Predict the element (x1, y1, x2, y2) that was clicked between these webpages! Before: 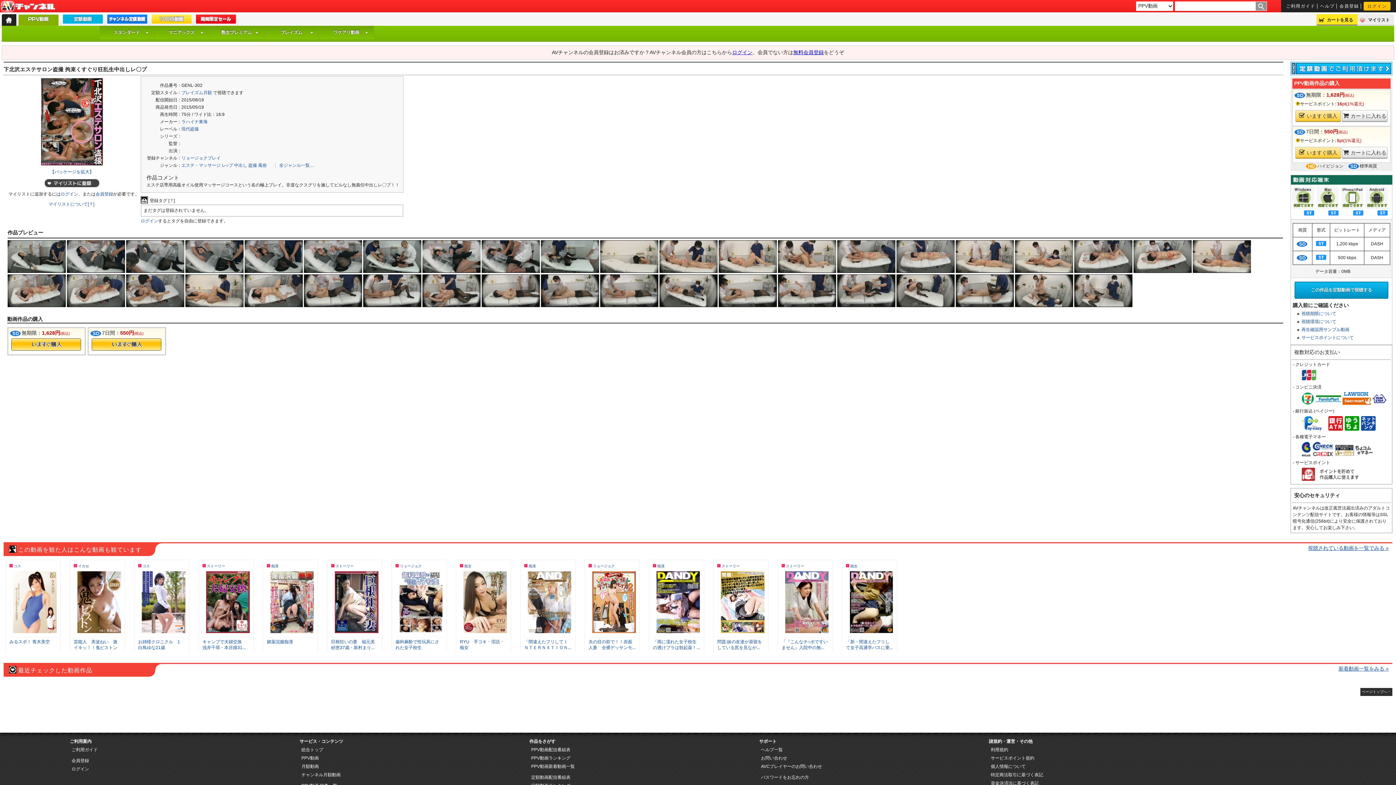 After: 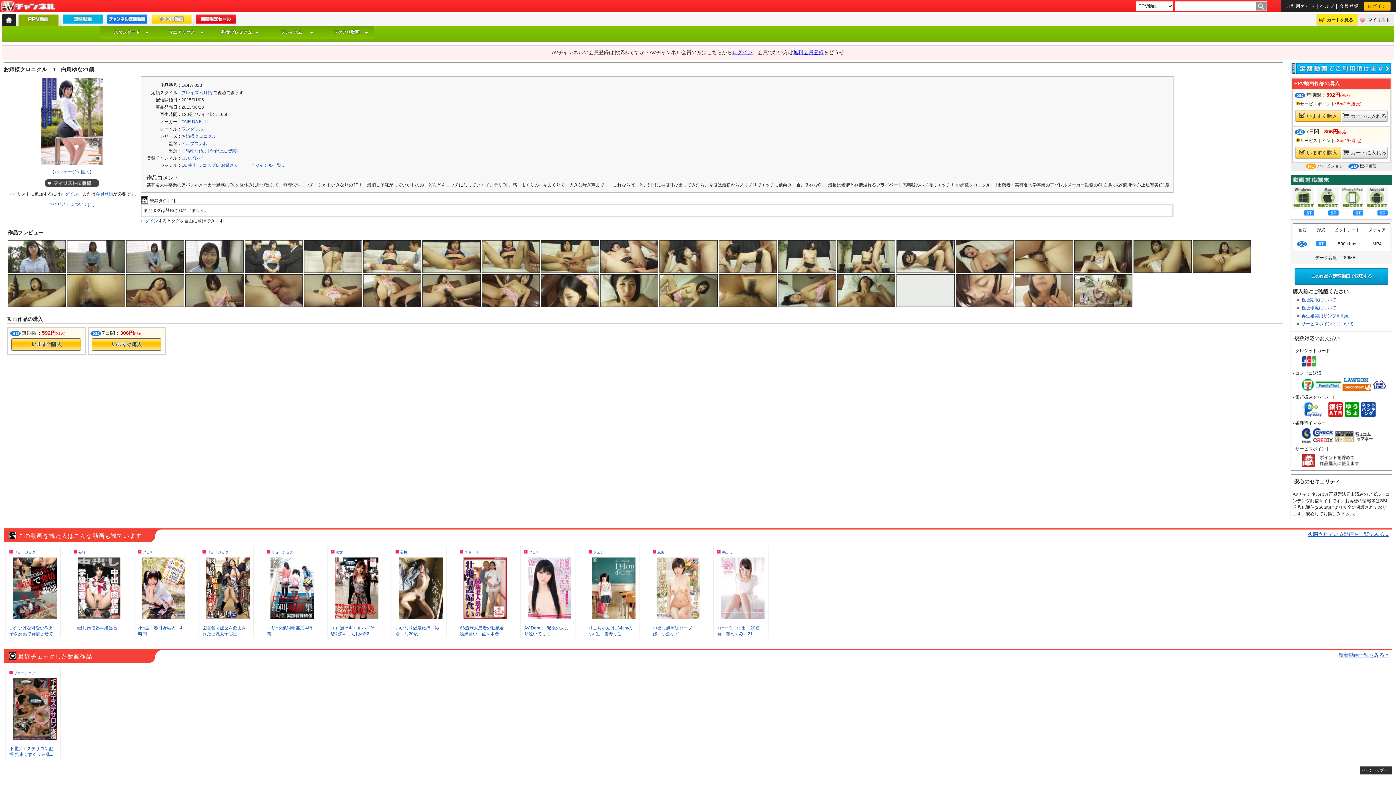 Action: bbox: (138, 569, 189, 576)